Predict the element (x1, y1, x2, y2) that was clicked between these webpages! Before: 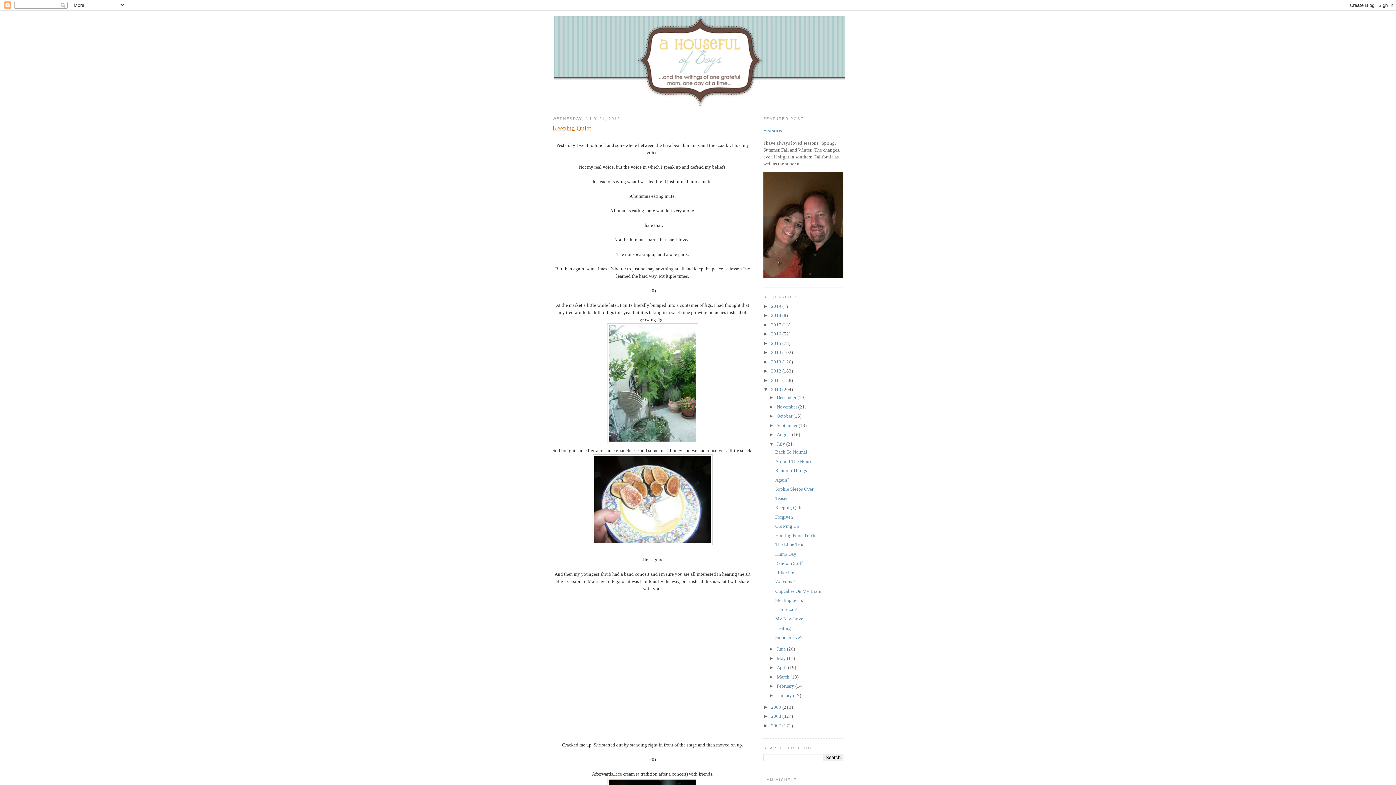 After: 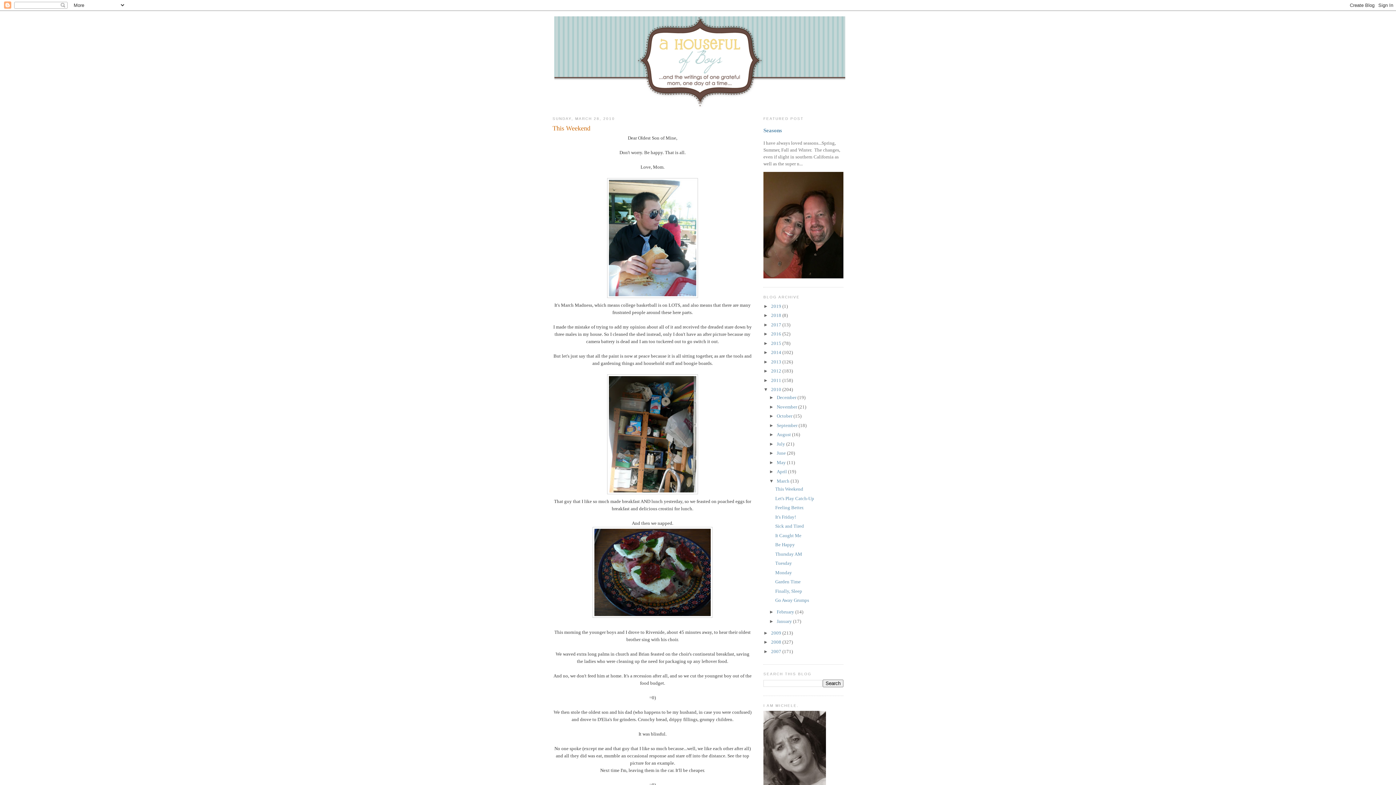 Action: label: March  bbox: (776, 674, 790, 679)